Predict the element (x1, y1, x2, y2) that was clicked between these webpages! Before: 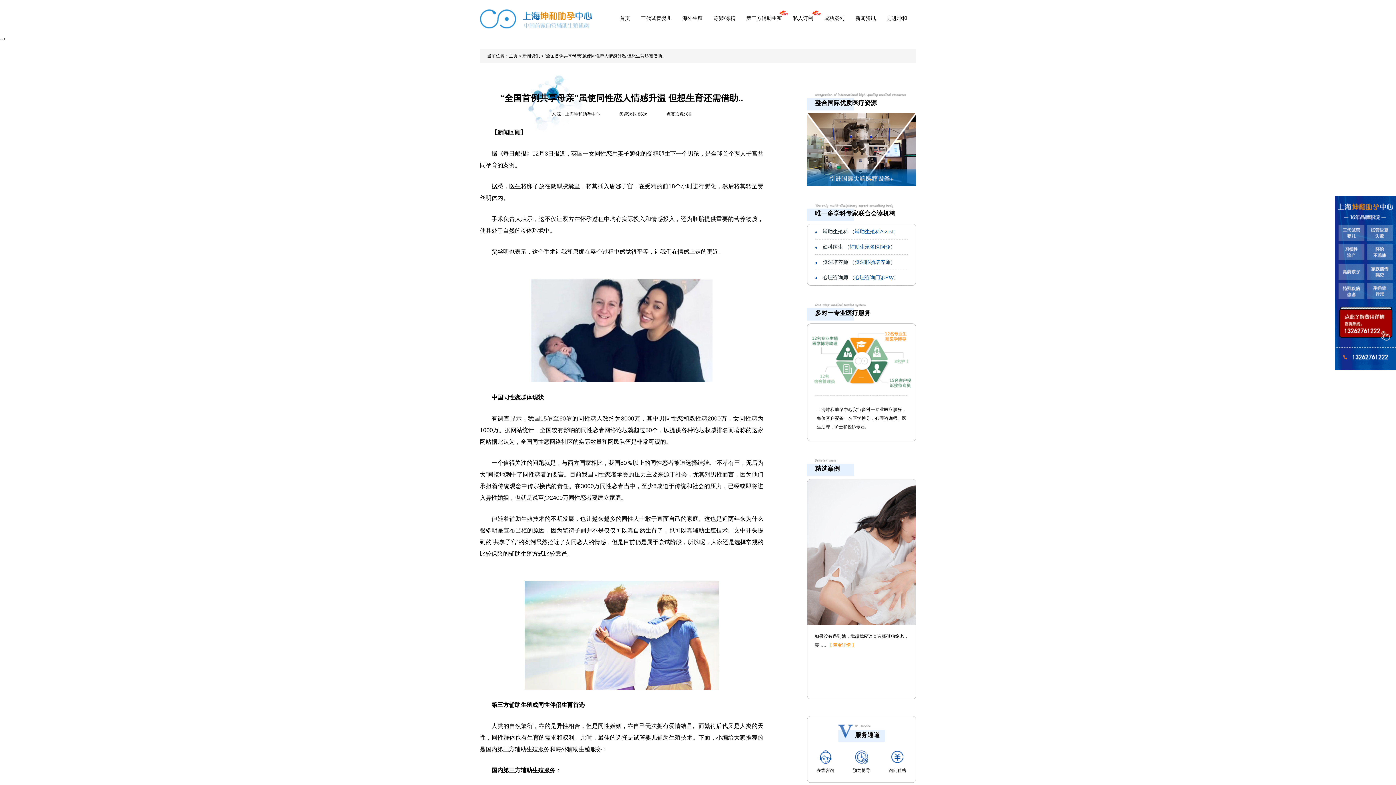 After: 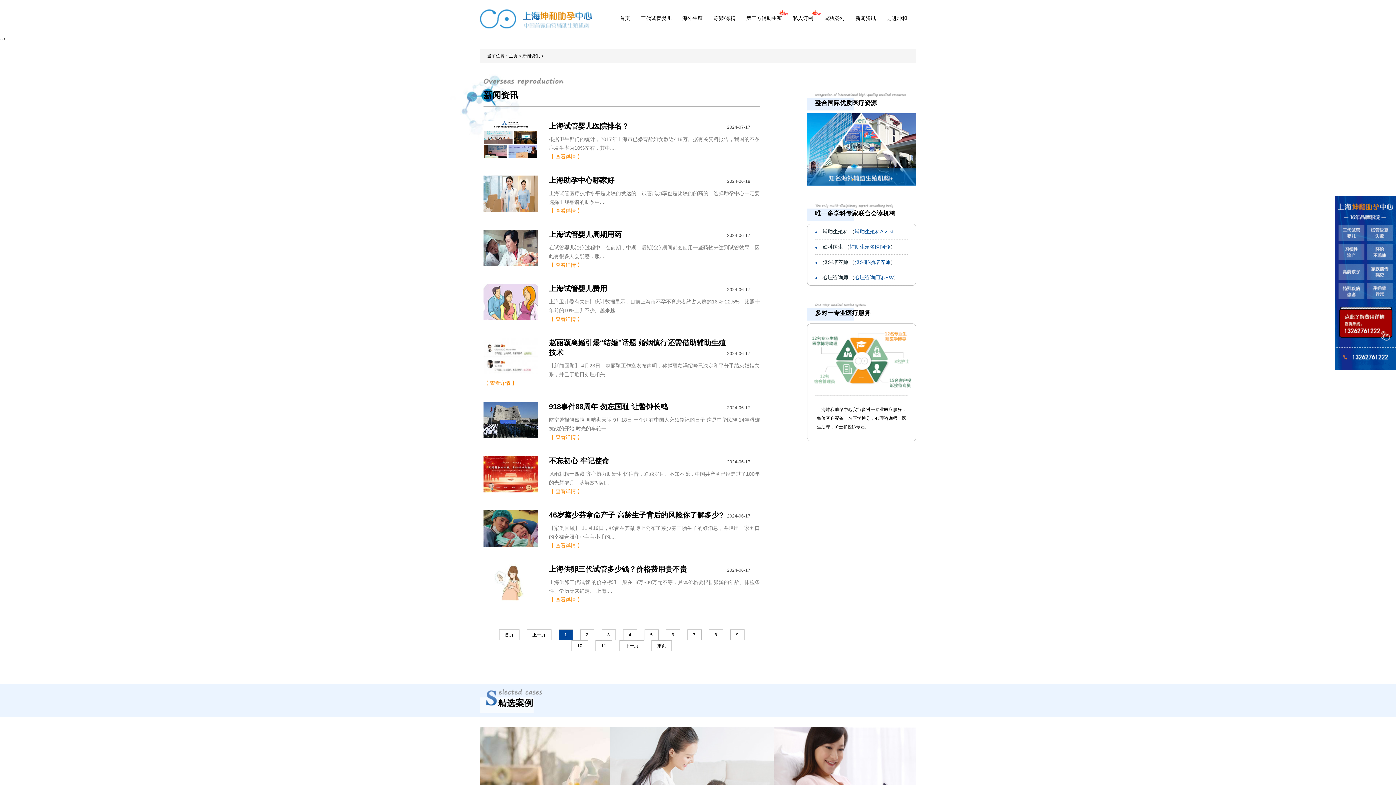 Action: label: 新闻资讯 bbox: (522, 53, 540, 58)